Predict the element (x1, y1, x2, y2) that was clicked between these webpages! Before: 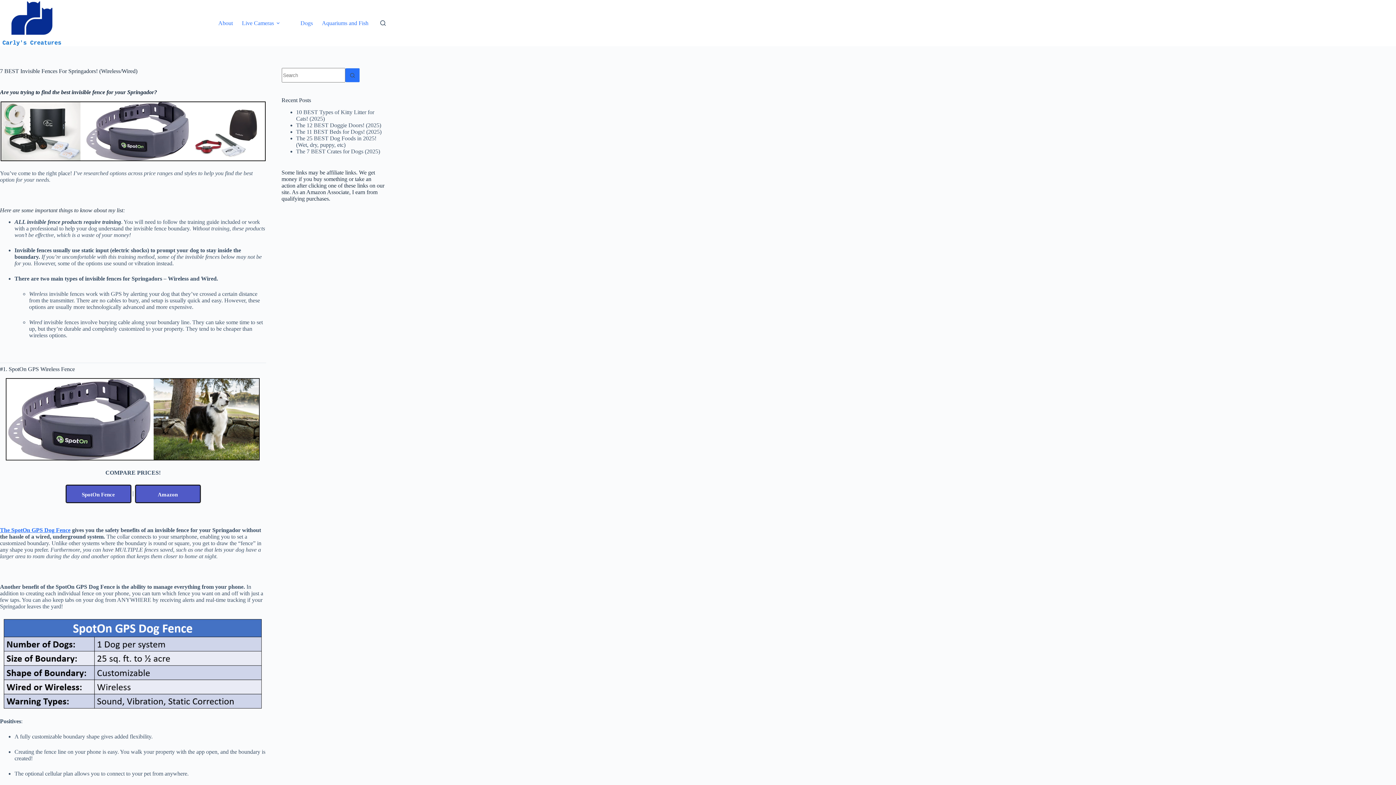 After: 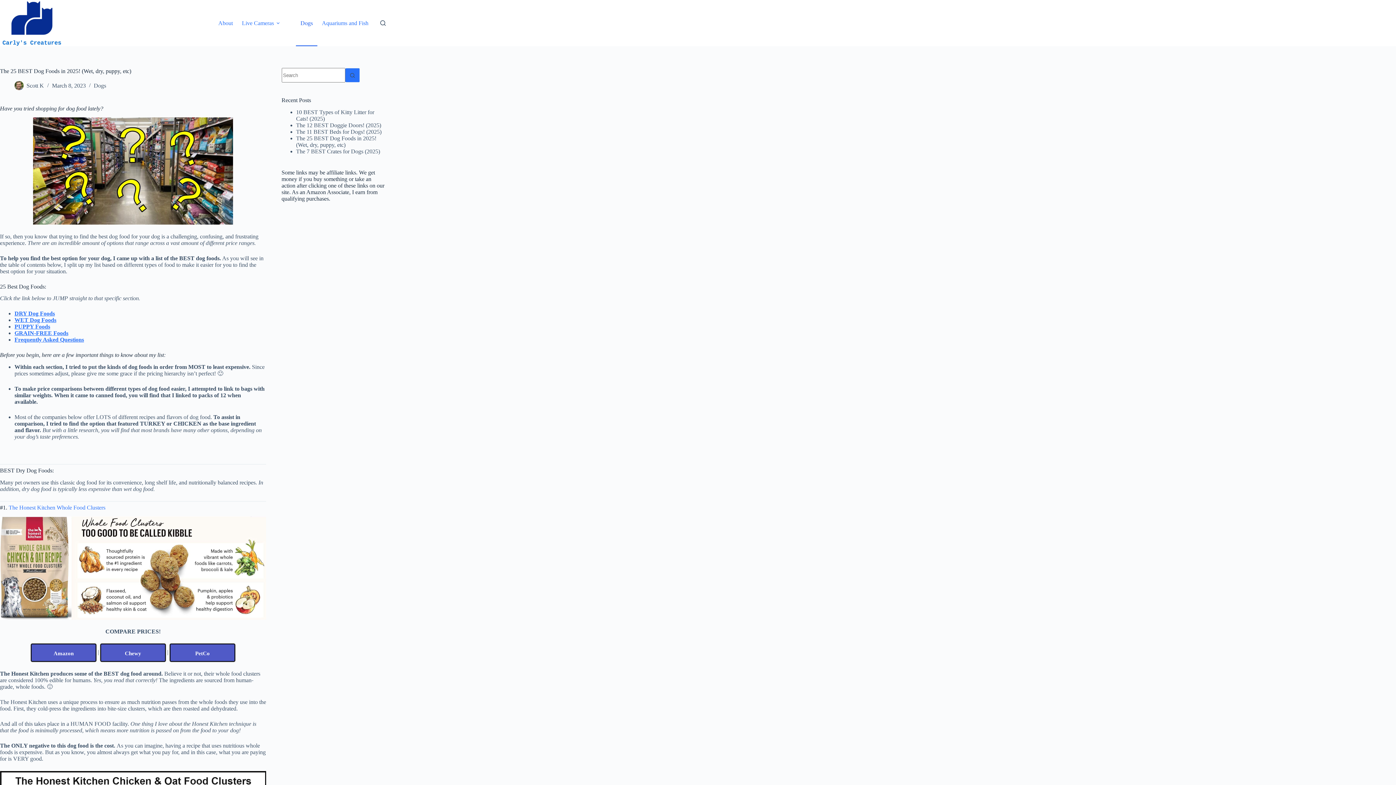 Action: label: The 25 BEST Dog Foods in 2025! (Wet, dry, puppy, etc) bbox: (296, 135, 376, 147)